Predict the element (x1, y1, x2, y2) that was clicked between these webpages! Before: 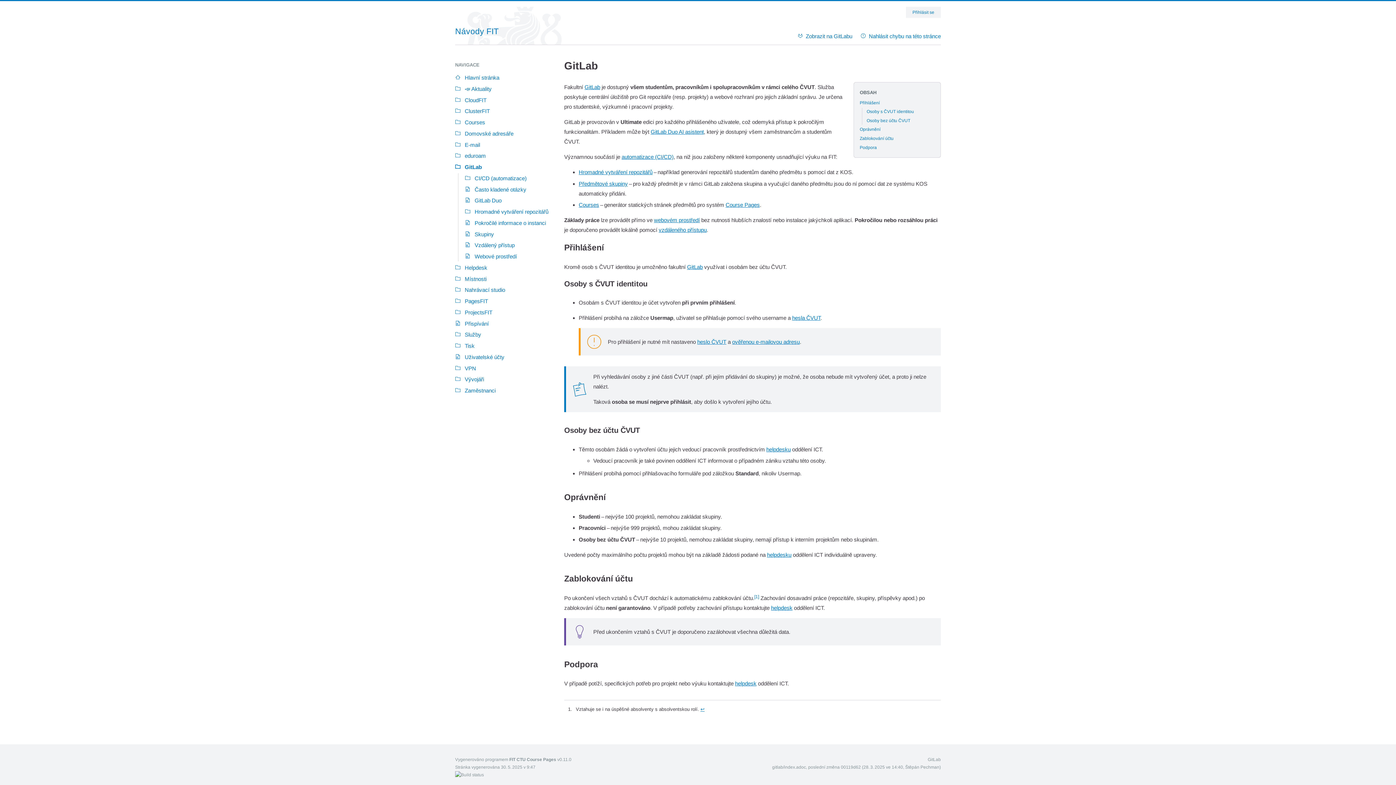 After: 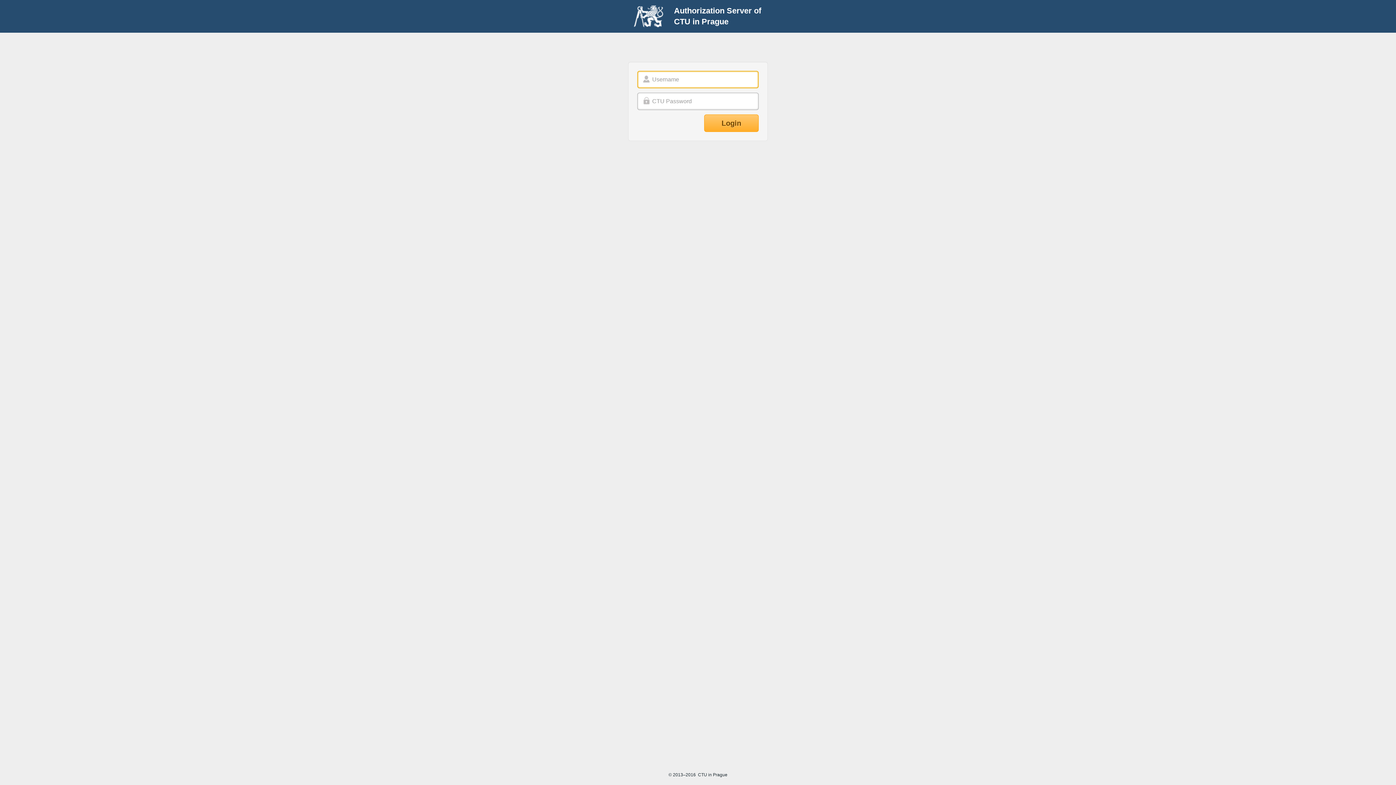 Action: bbox: (912, 10, 934, 14) label: Přihlásit se